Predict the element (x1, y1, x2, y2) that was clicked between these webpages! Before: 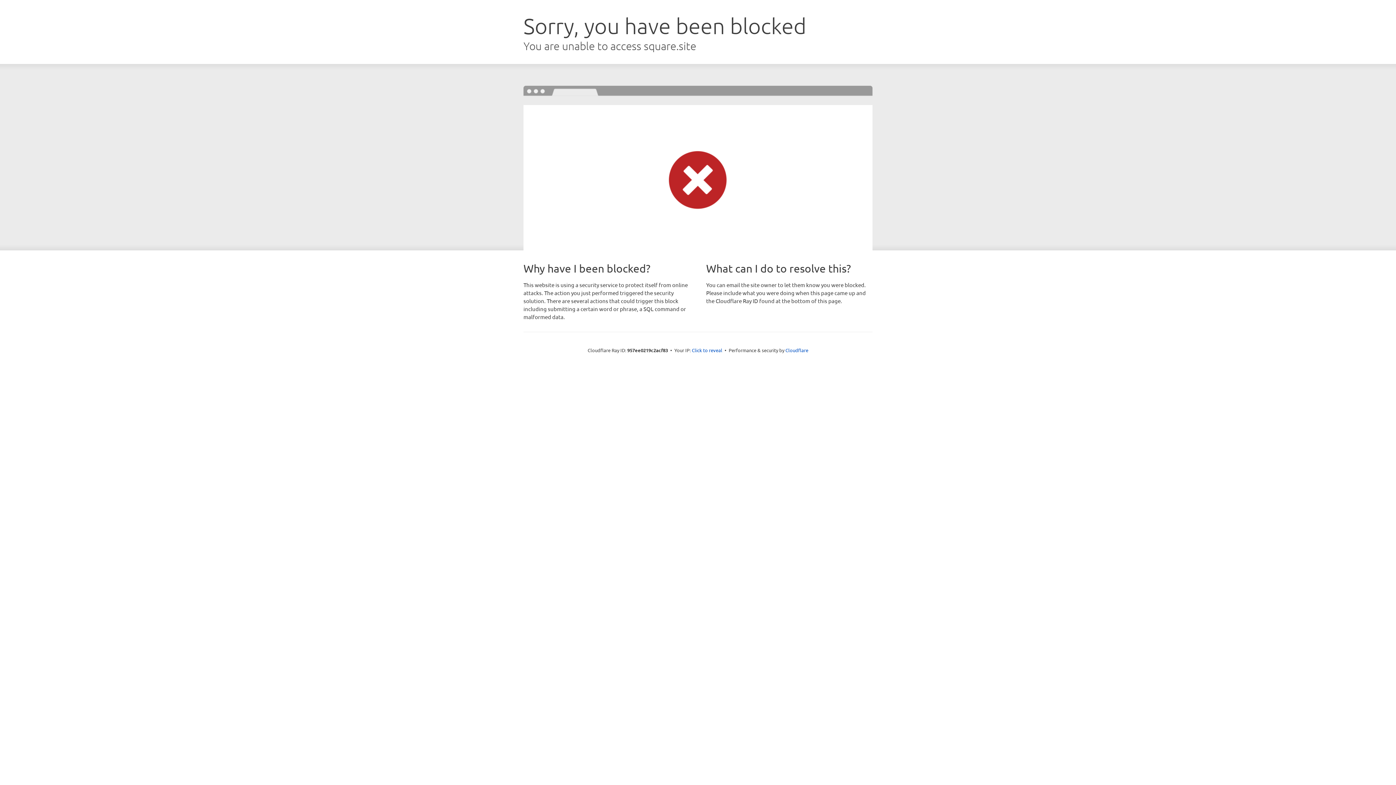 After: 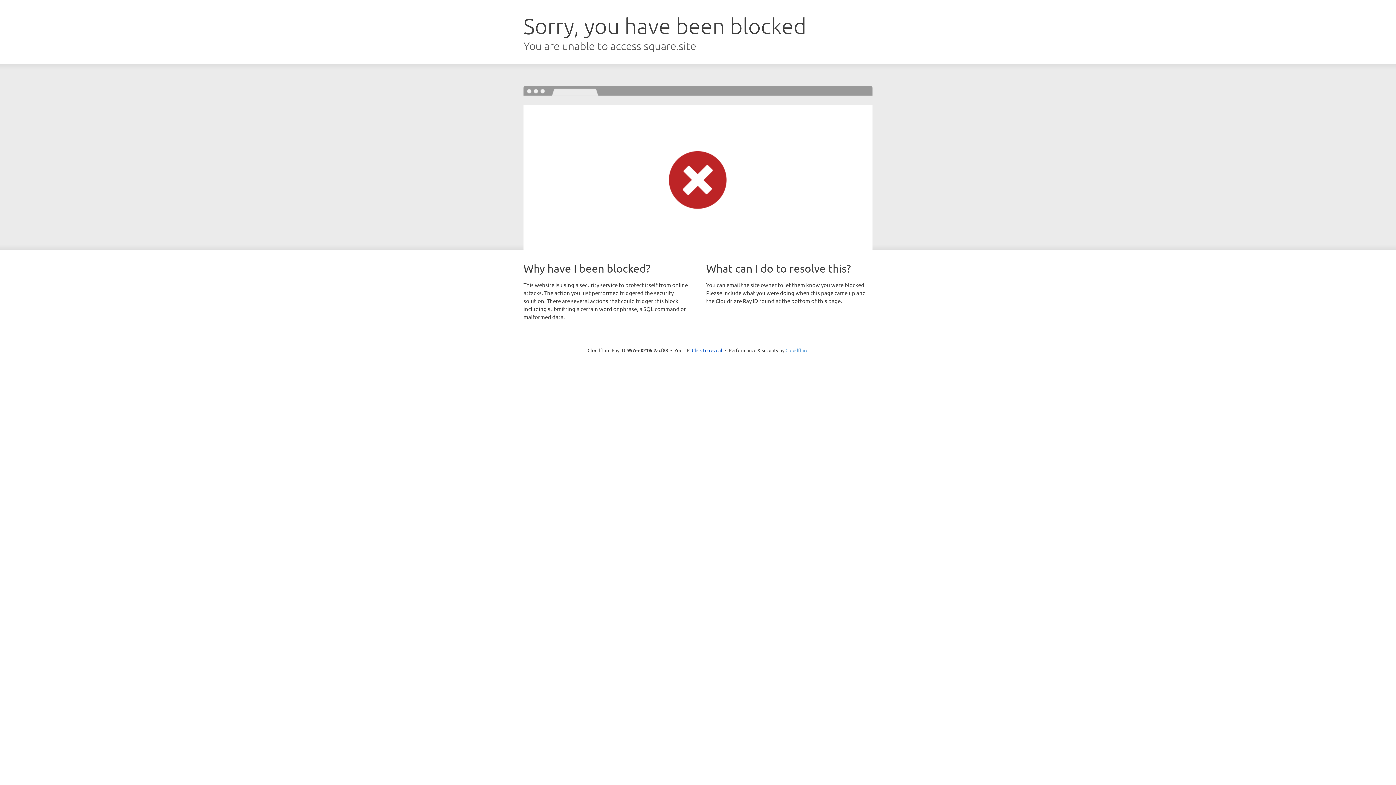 Action: label: Cloudflare bbox: (785, 347, 808, 353)